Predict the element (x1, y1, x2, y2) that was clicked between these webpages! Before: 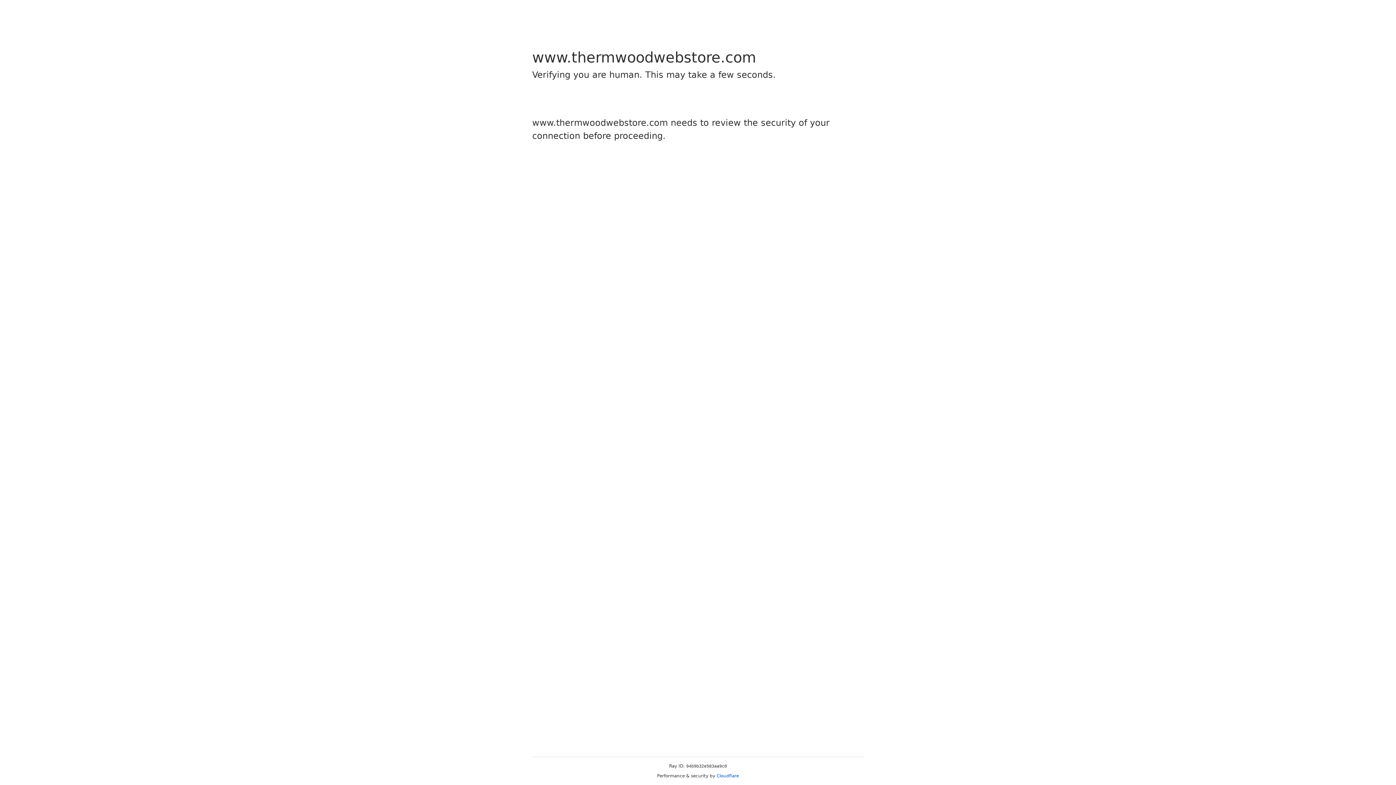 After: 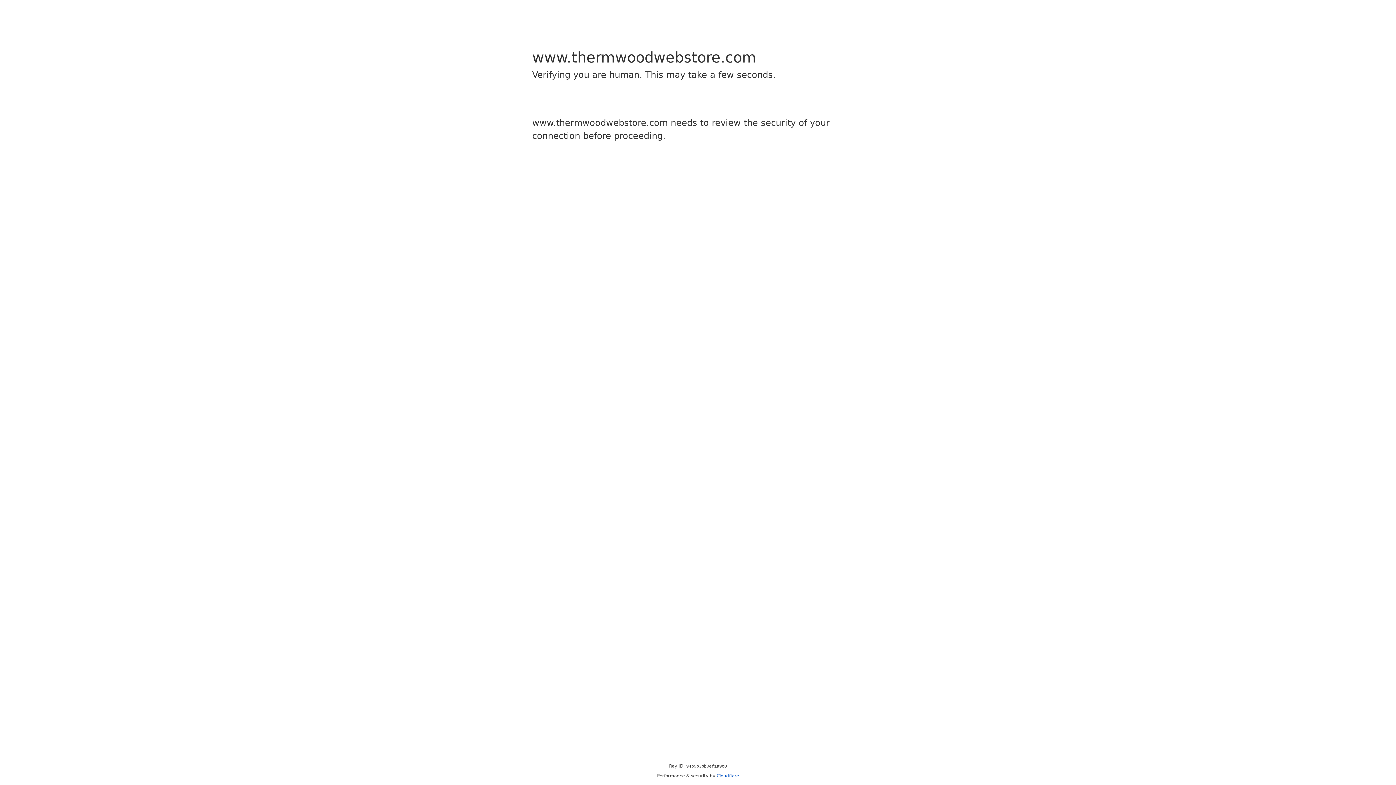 Action: bbox: (716, 773, 739, 778) label: Cloudflare